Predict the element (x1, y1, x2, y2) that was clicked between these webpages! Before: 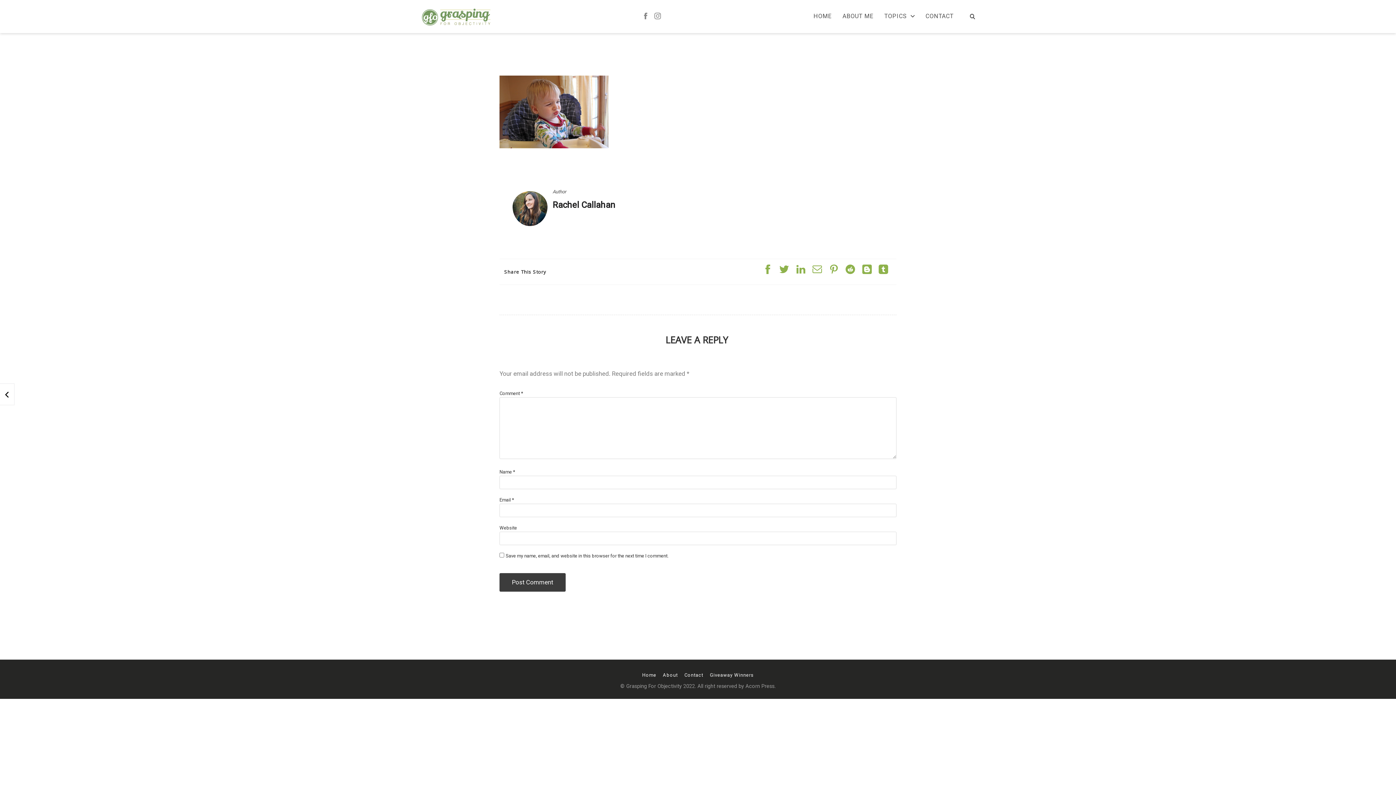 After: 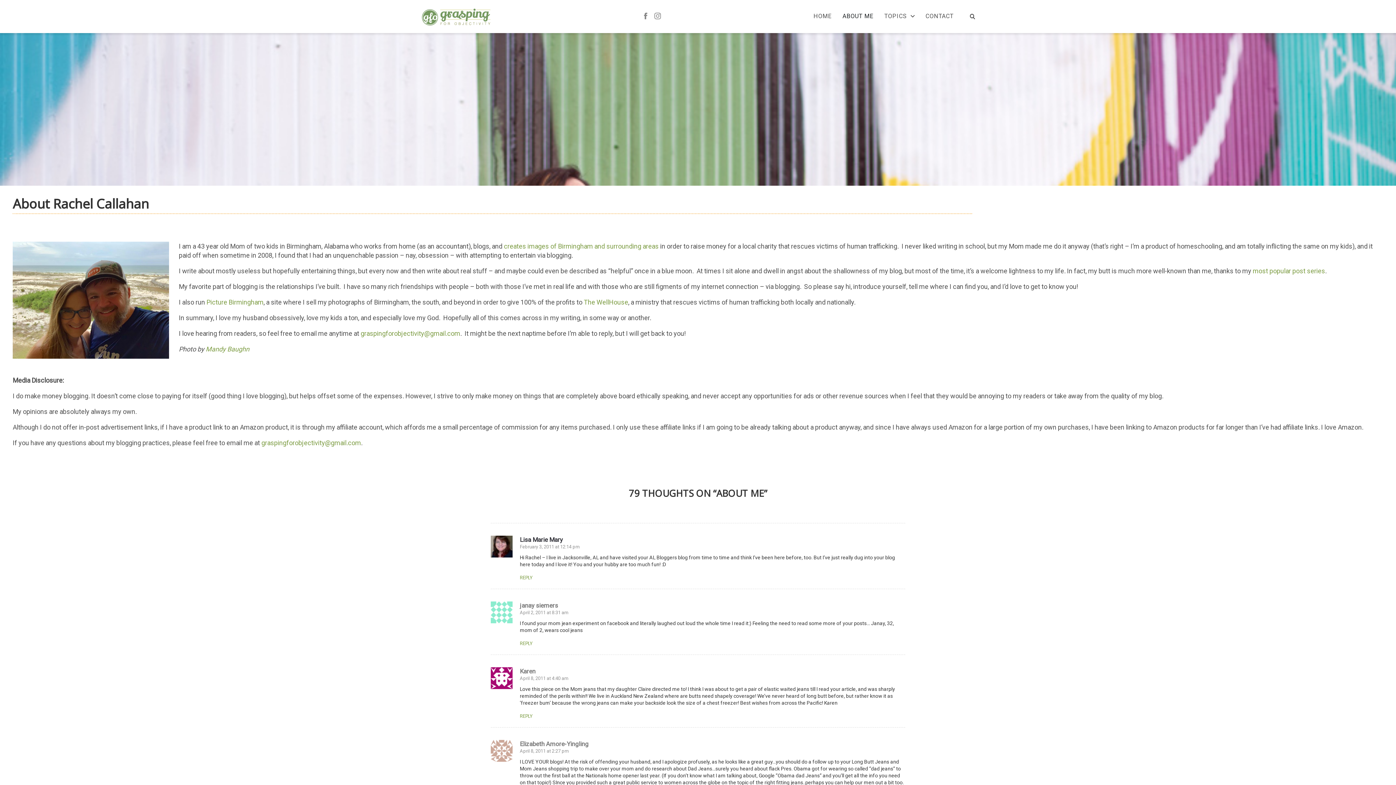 Action: label: ABOUT ME bbox: (837, 13, 879, 19)